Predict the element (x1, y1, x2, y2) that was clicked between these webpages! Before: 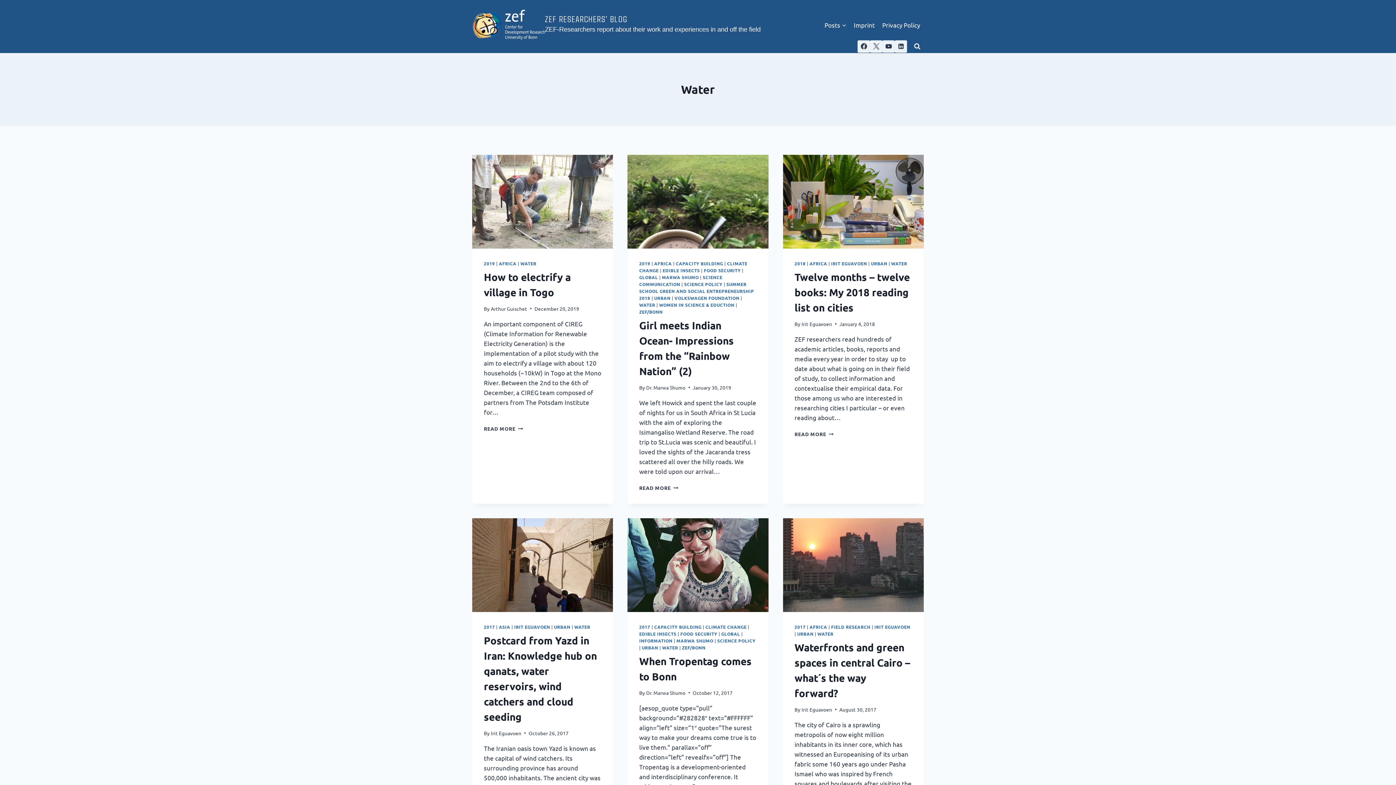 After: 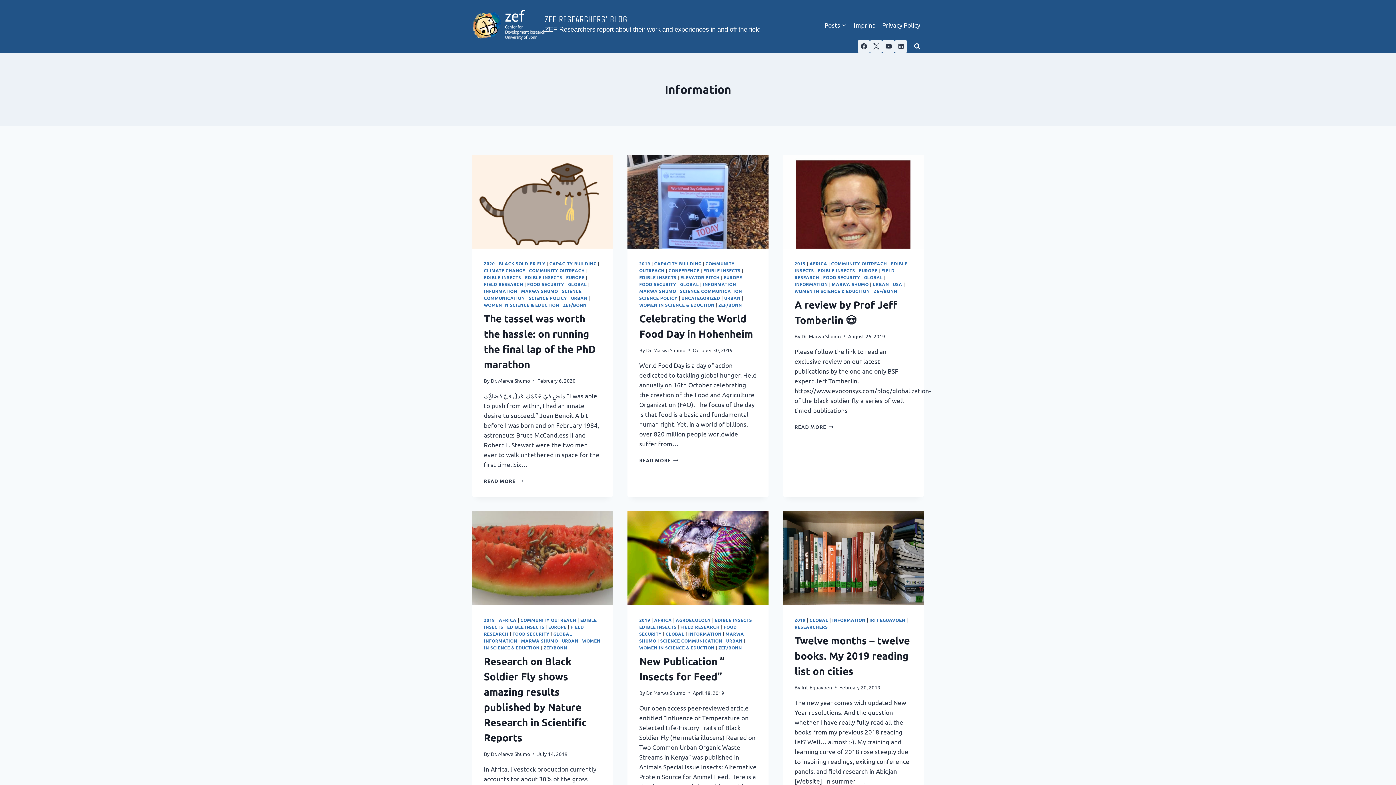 Action: bbox: (639, 638, 672, 643) label: INFORMATION